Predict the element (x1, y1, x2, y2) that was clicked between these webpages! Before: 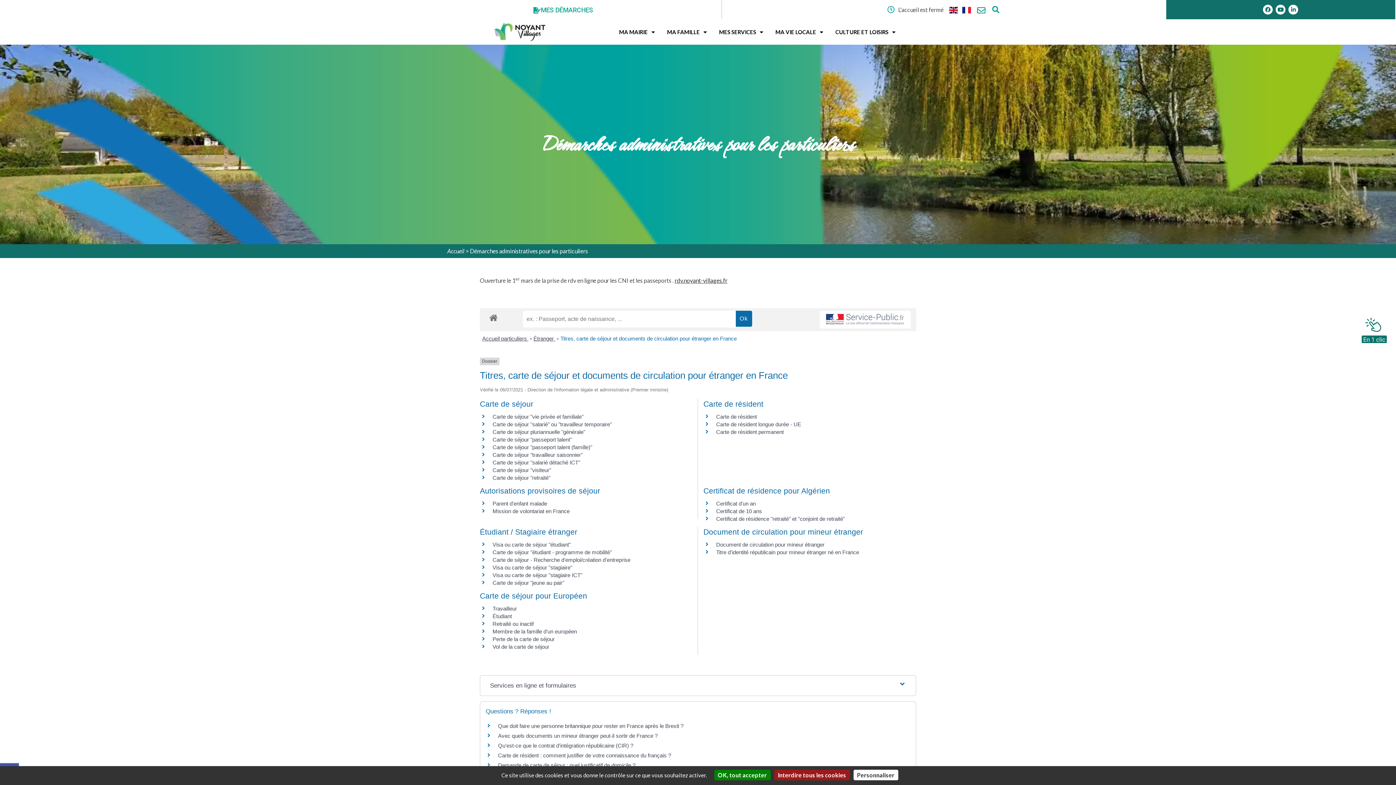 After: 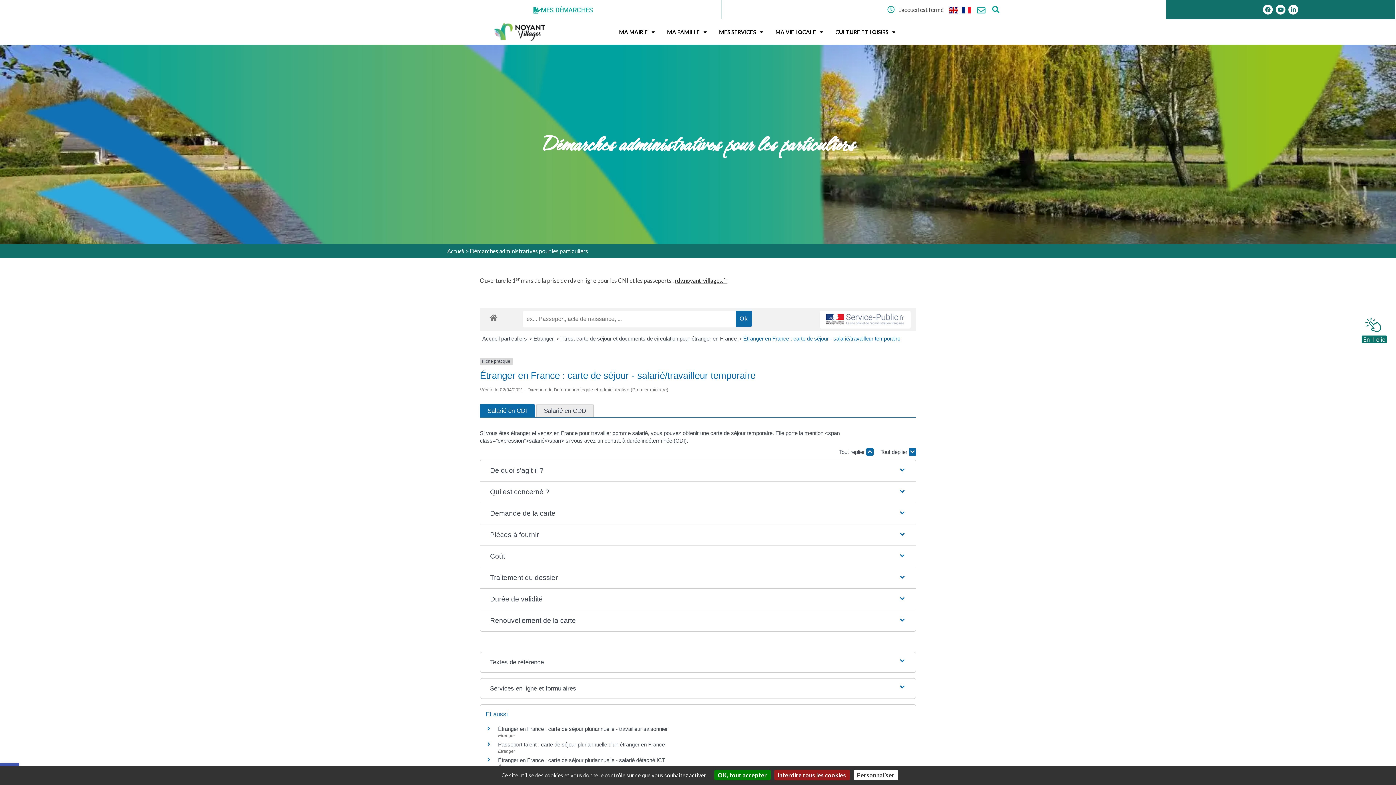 Action: bbox: (492, 421, 612, 427) label: Carte de séjour "salarié" ou "travailleur temporaire"